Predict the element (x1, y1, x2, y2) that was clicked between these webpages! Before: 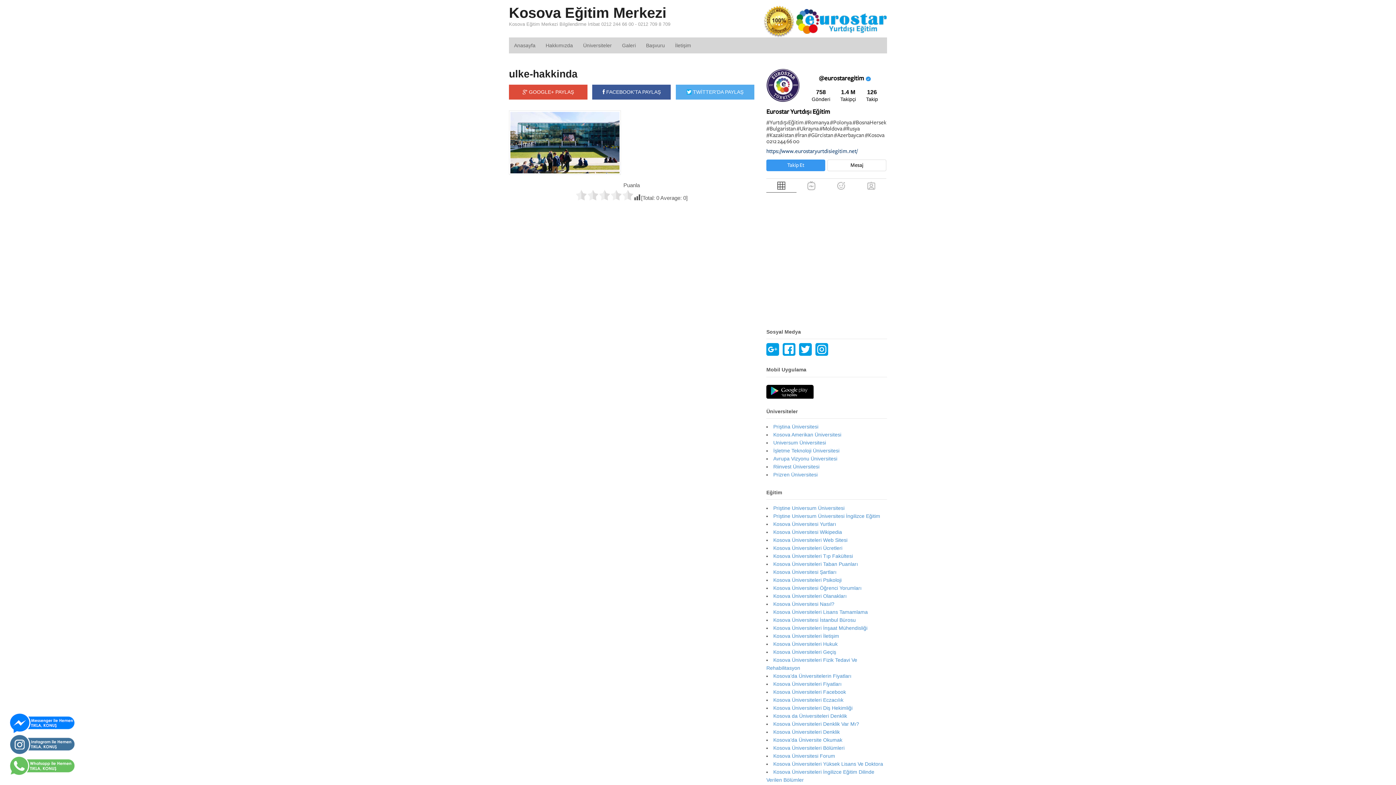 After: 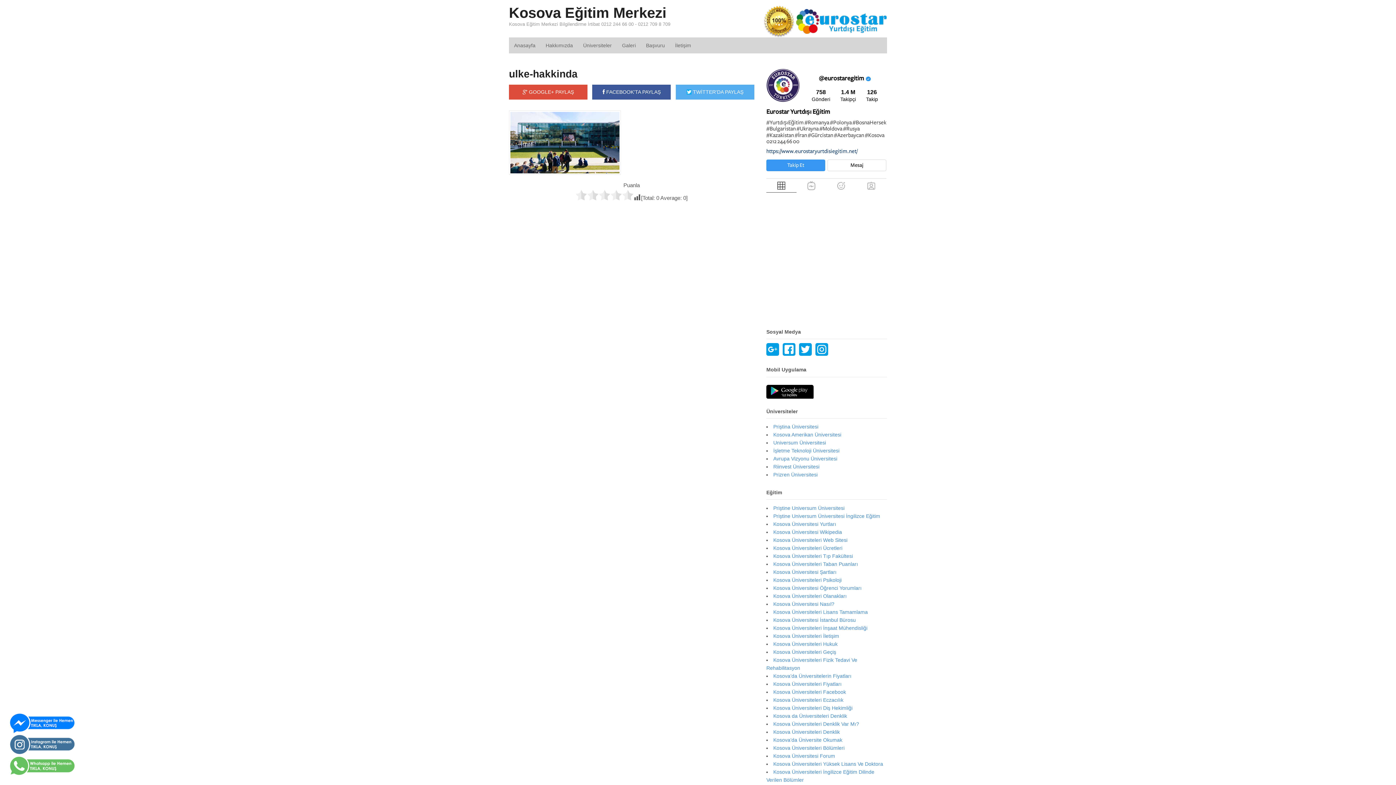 Action: label: ulke-hakkinda bbox: (509, 68, 577, 79)